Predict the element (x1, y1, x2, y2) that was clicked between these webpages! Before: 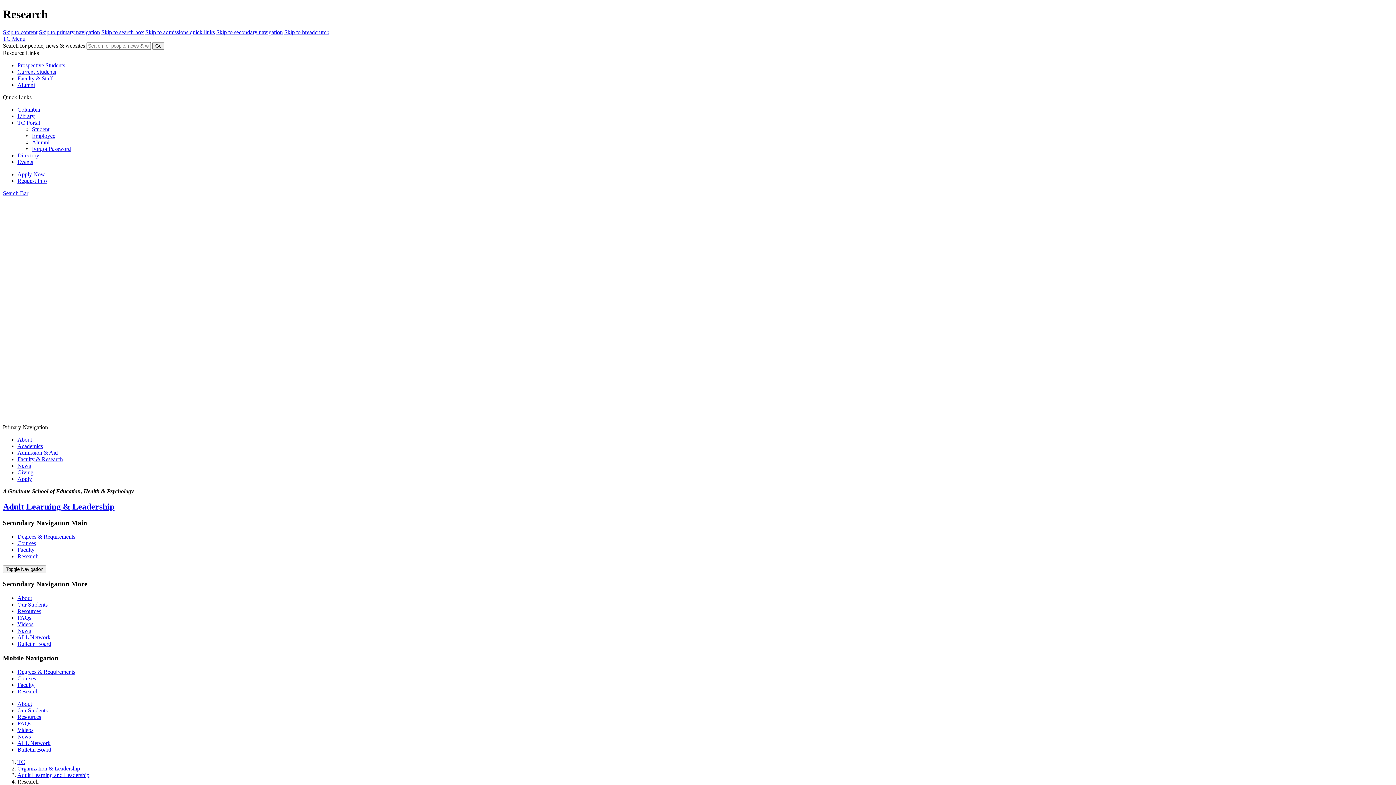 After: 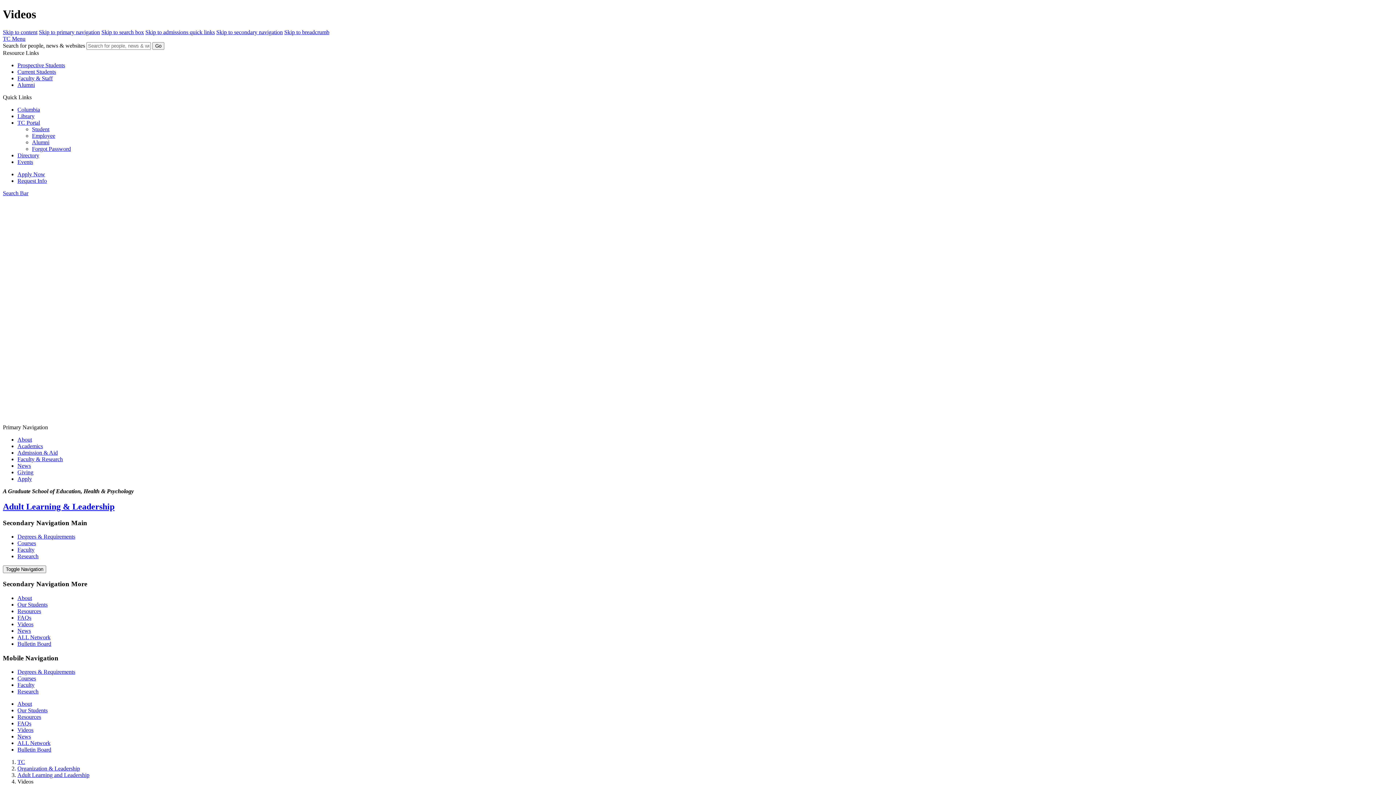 Action: label: Videos bbox: (17, 621, 33, 627)